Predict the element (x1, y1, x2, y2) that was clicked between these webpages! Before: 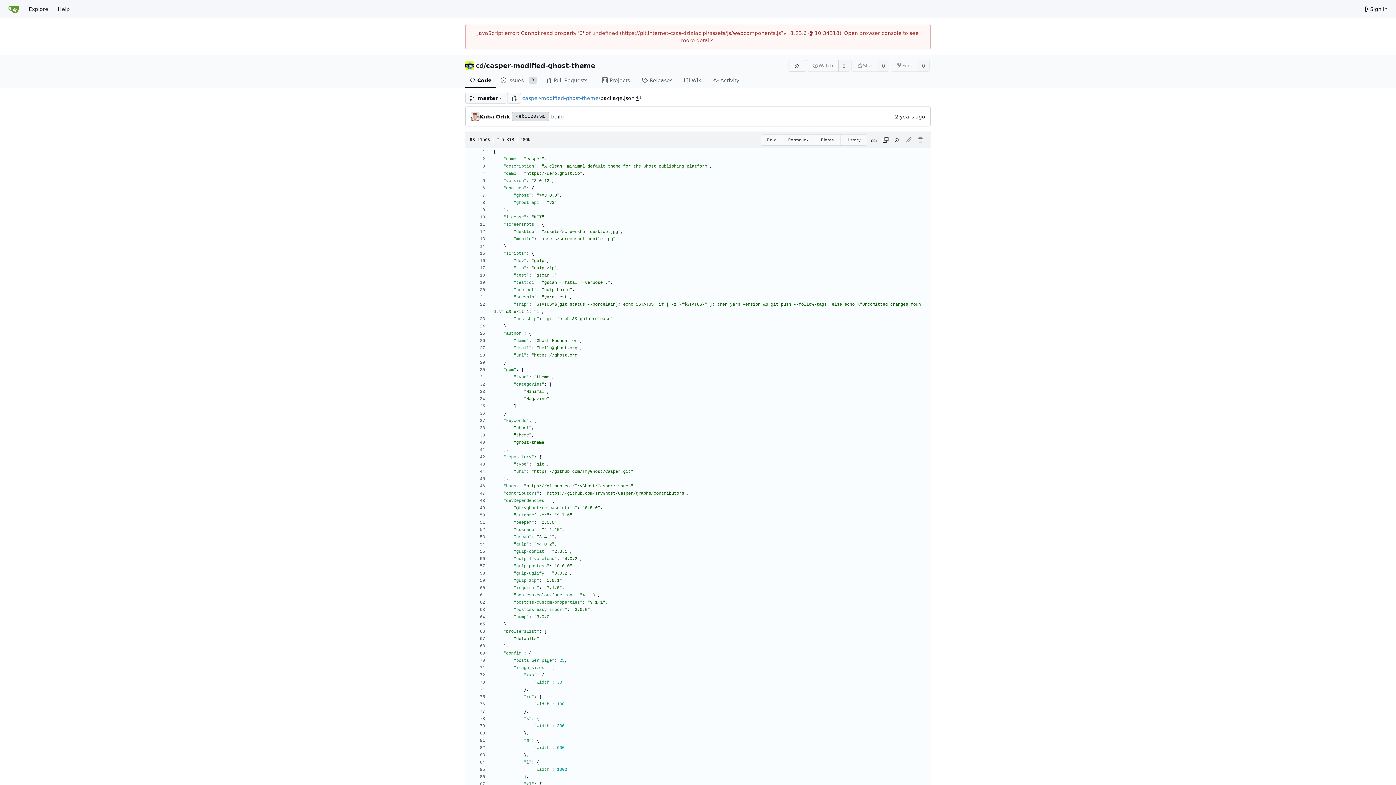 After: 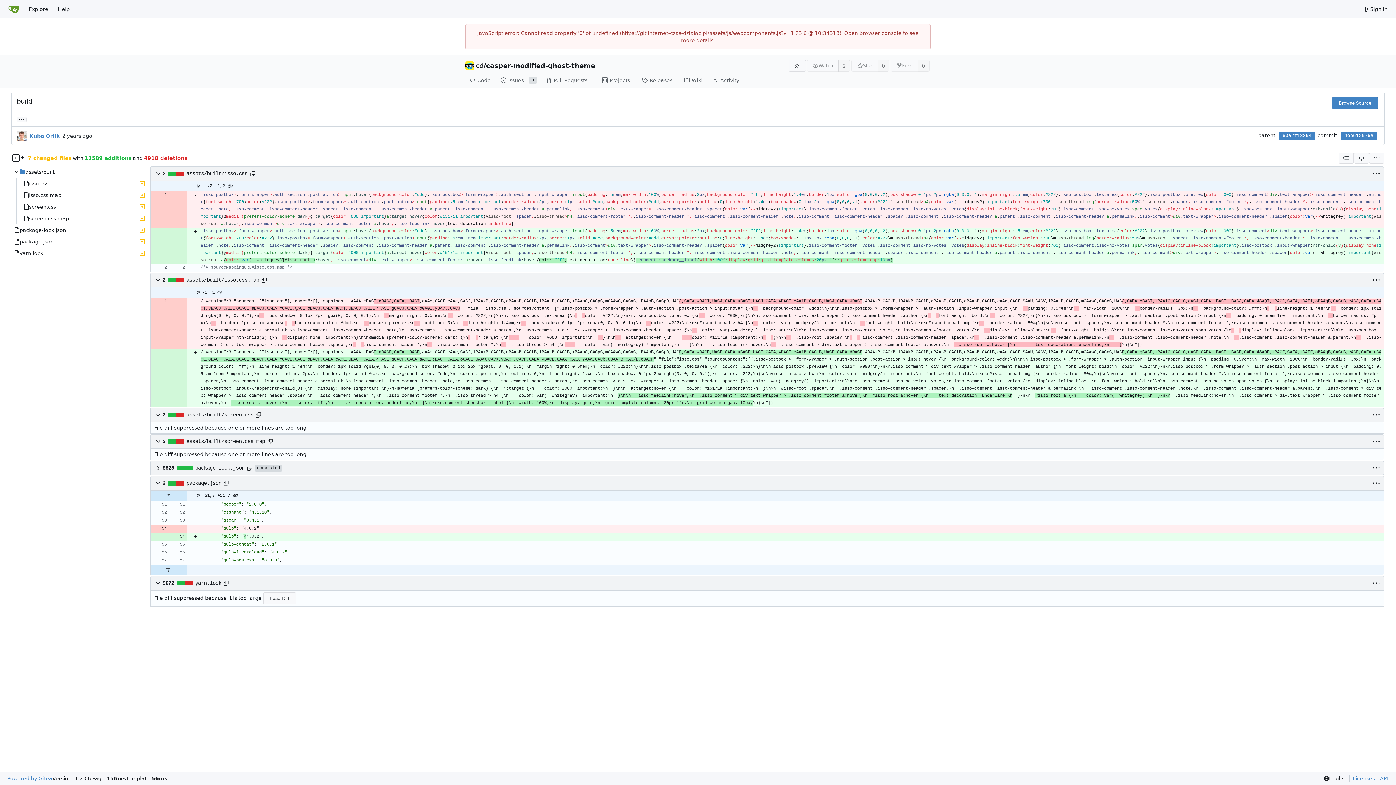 Action: bbox: (551, 113, 564, 119) label: build